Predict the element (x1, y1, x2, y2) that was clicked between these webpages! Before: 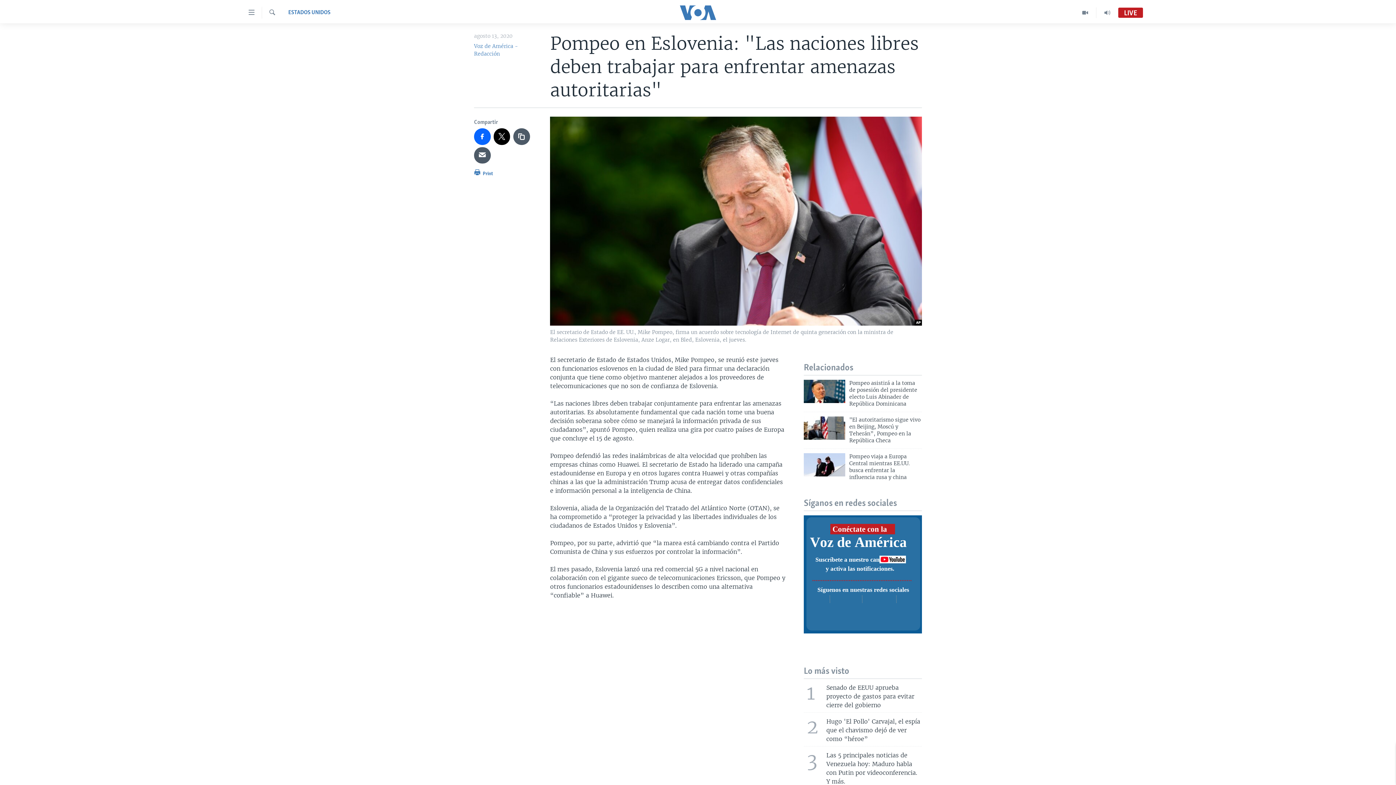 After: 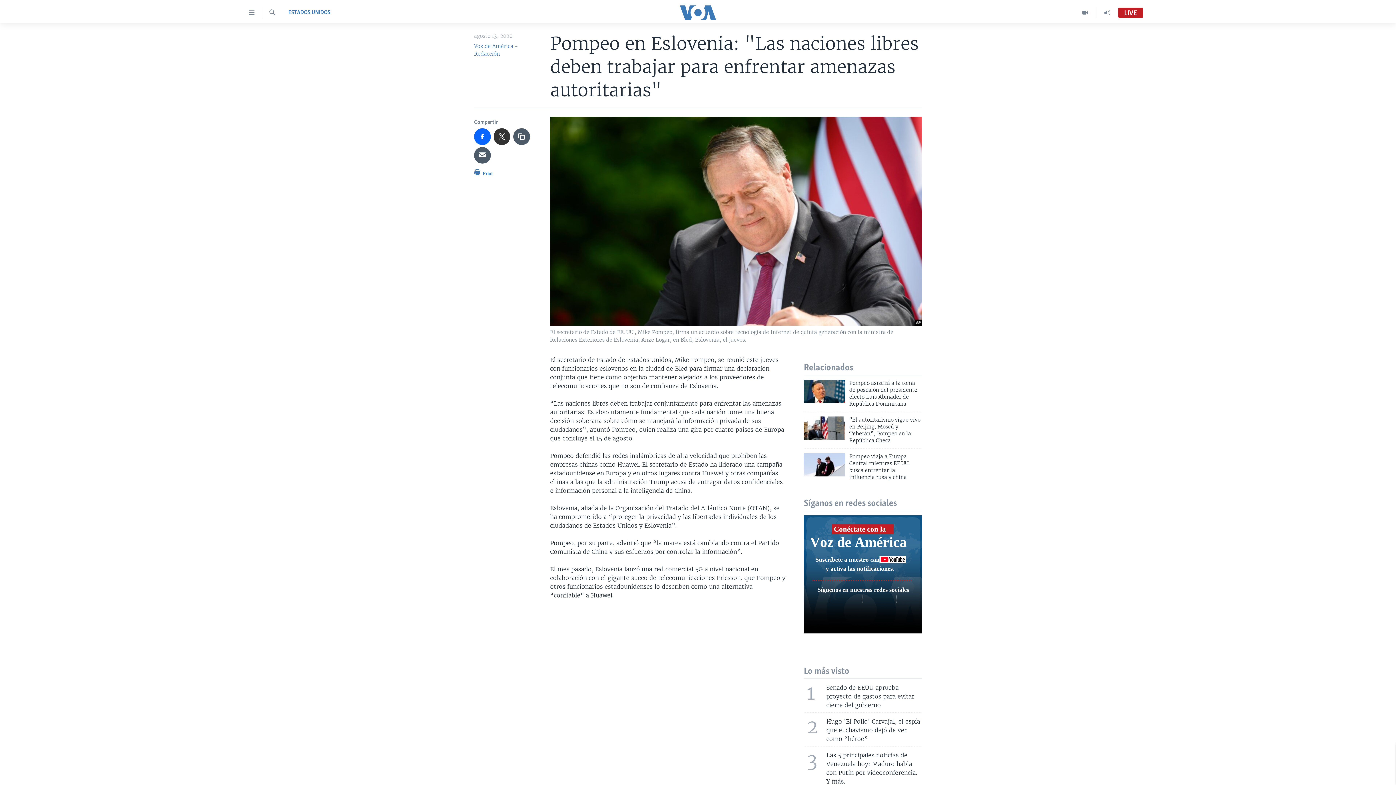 Action: bbox: (493, 128, 510, 144)